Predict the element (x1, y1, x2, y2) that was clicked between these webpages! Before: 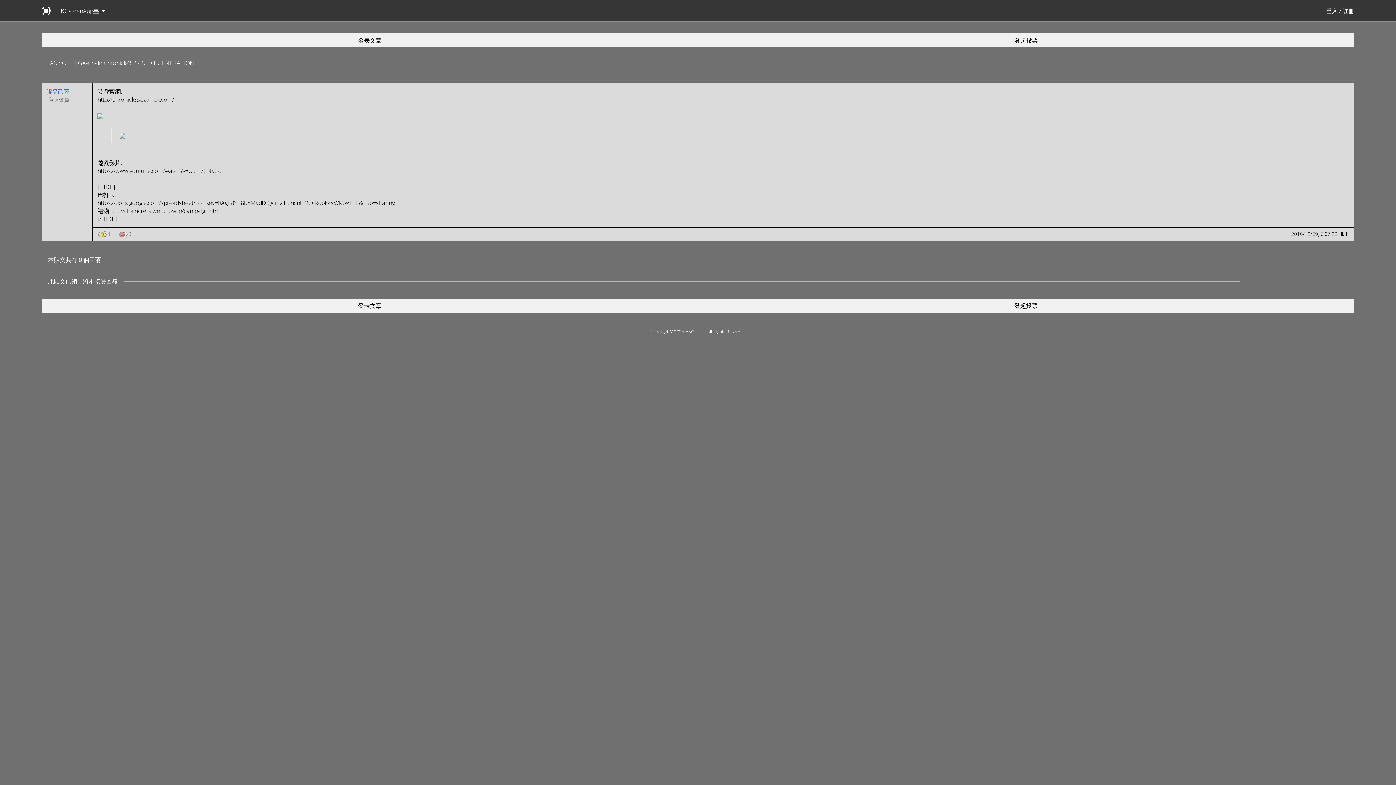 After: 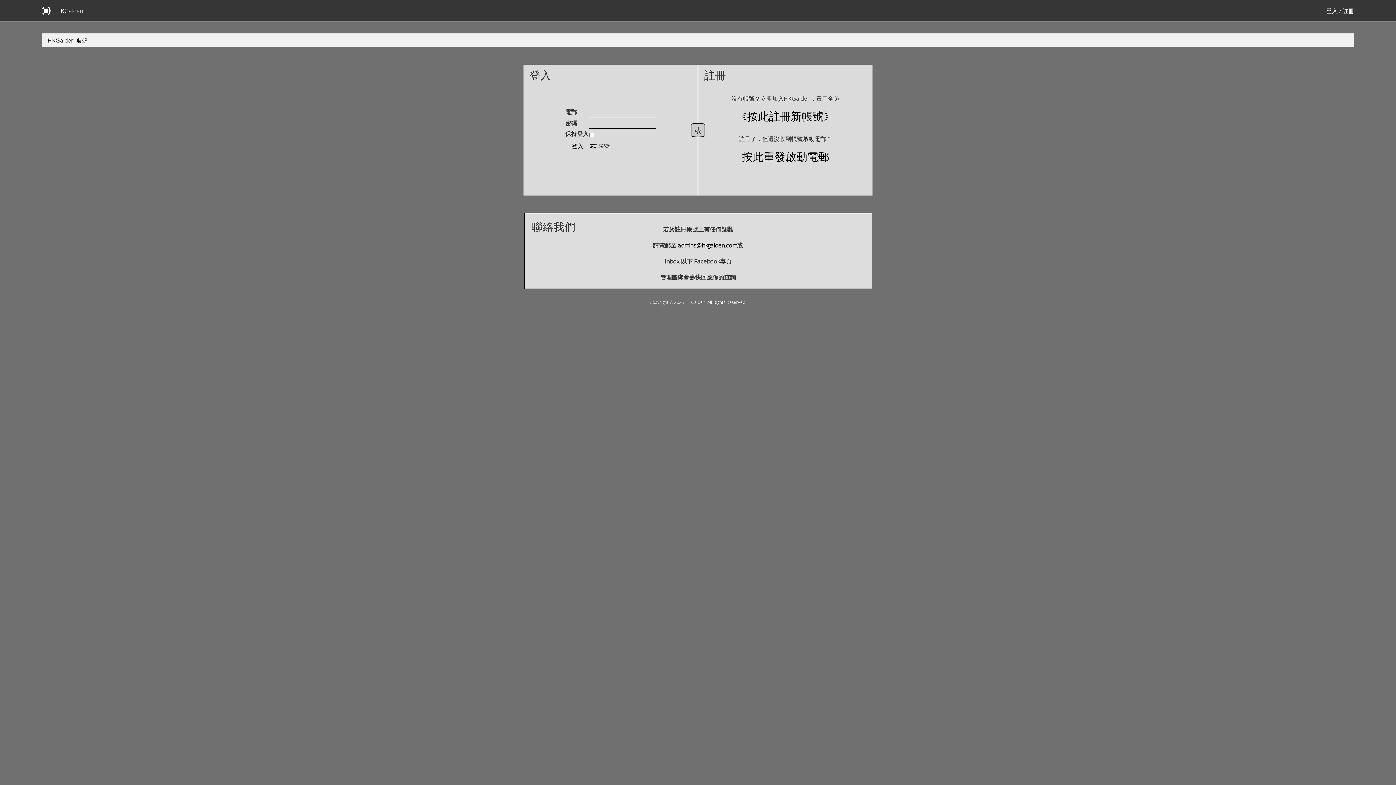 Action: label: 登入 / 註冊 bbox: (1326, 6, 1354, 14)